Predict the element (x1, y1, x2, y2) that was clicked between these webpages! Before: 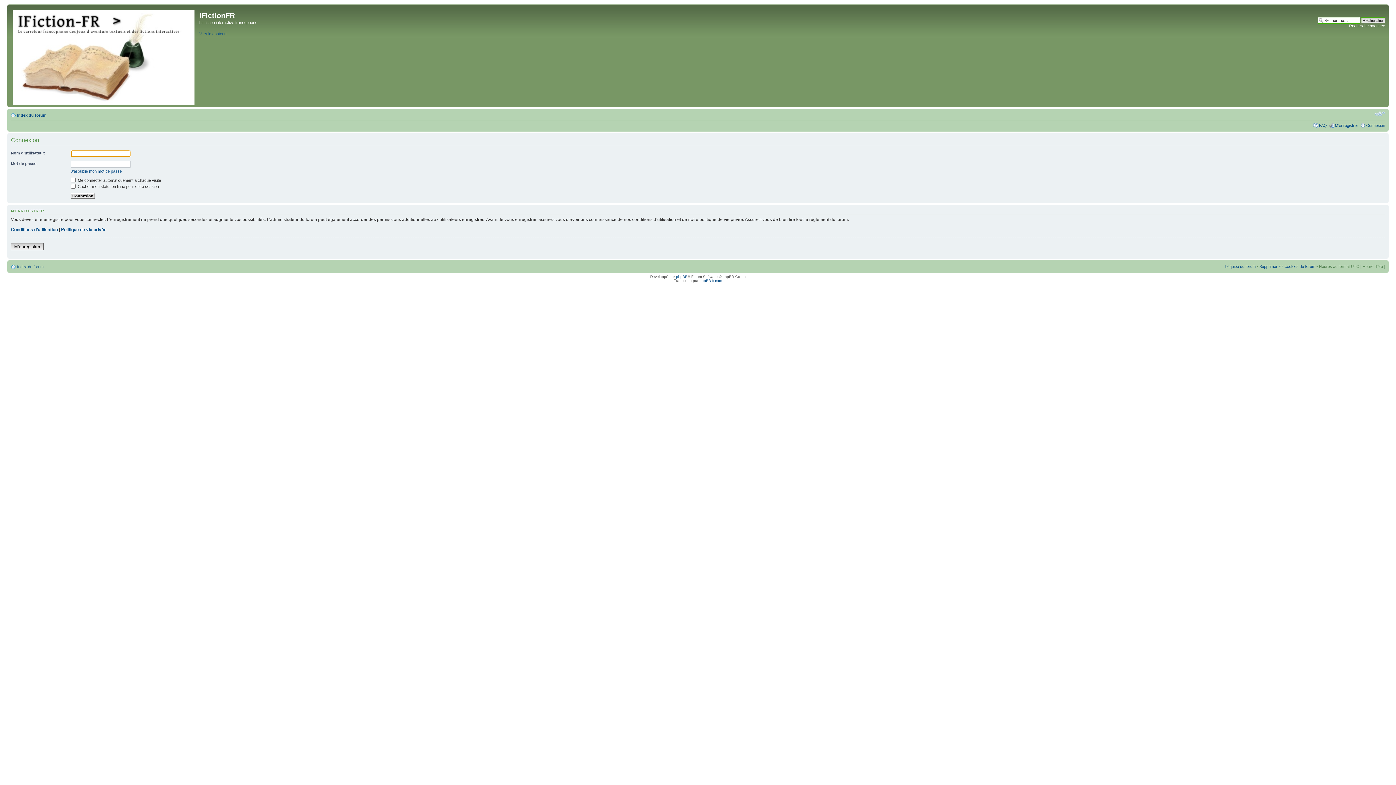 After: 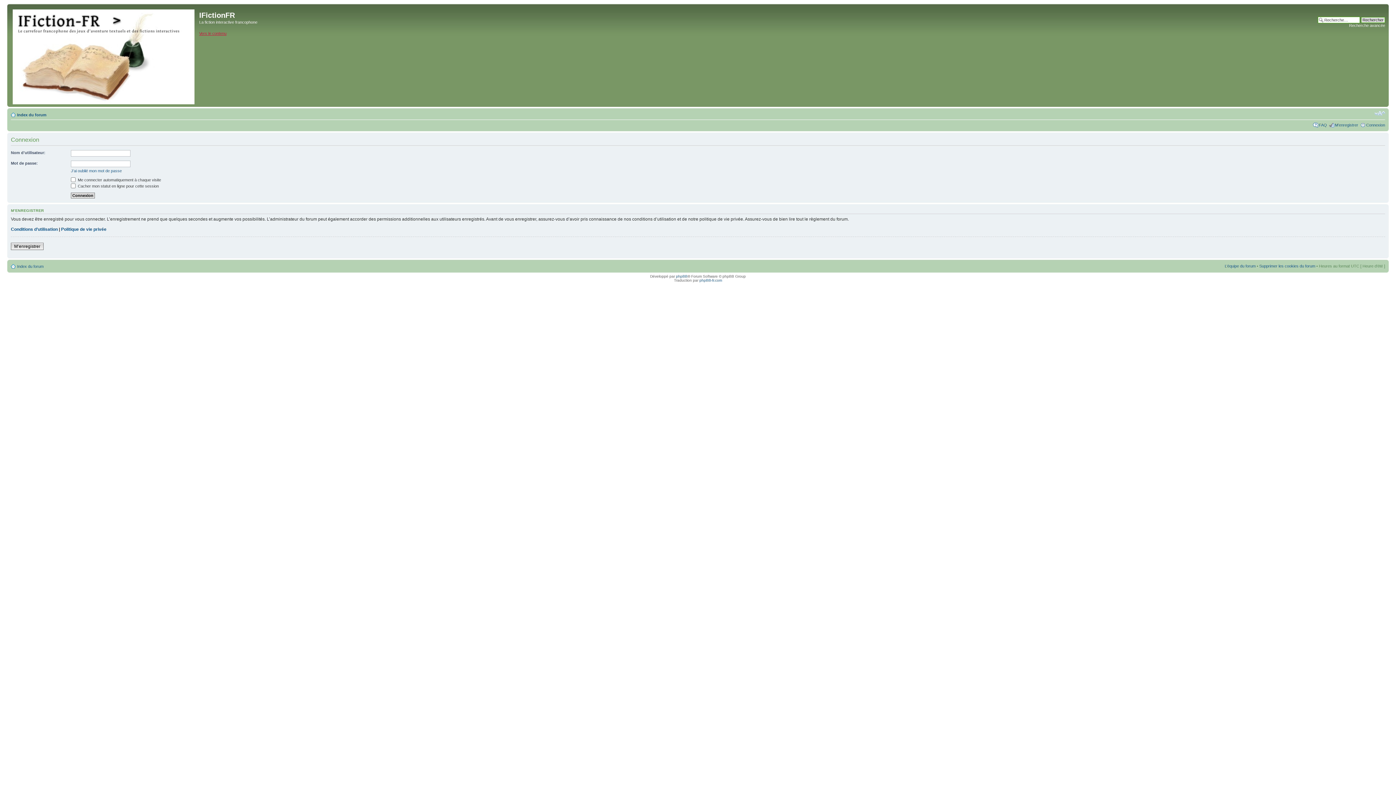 Action: bbox: (199, 31, 226, 35) label: Vers le contenu